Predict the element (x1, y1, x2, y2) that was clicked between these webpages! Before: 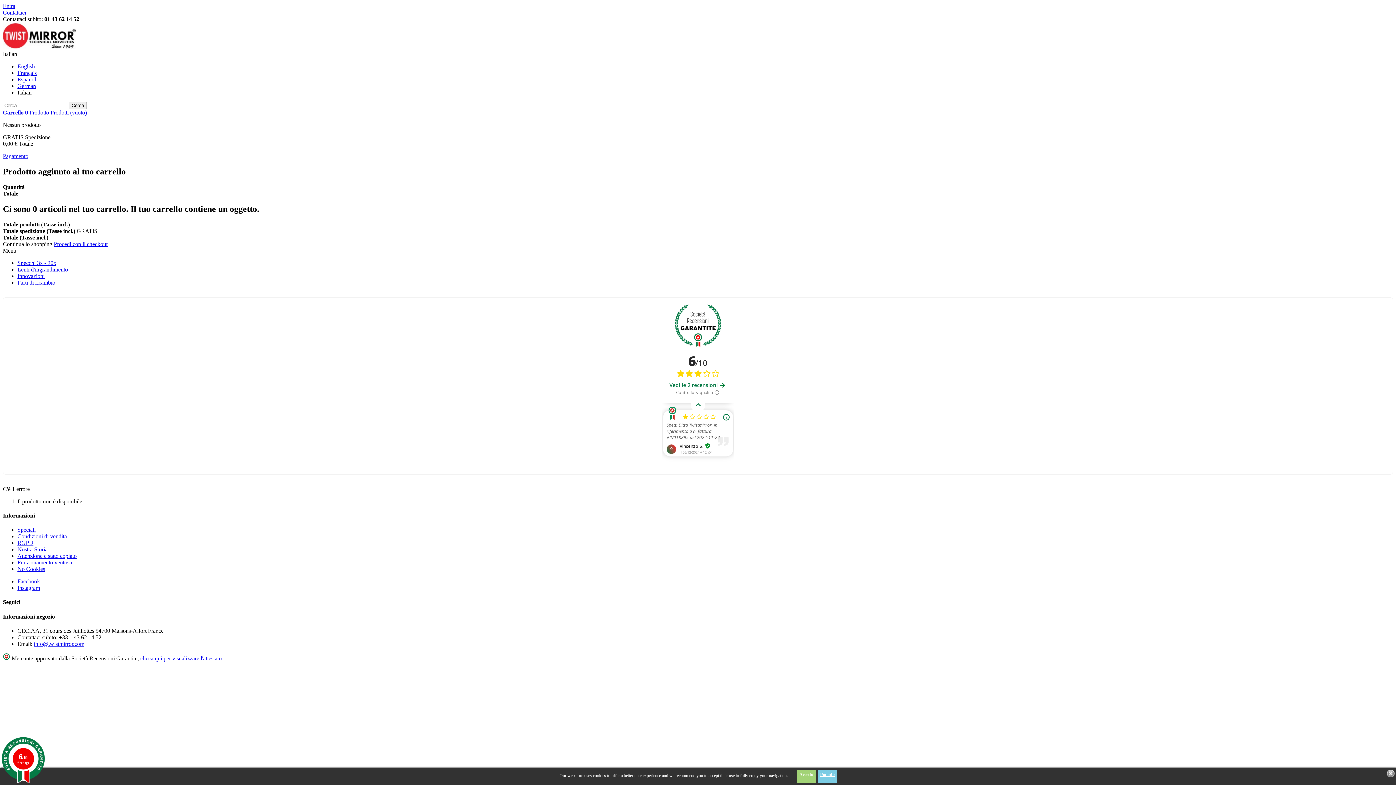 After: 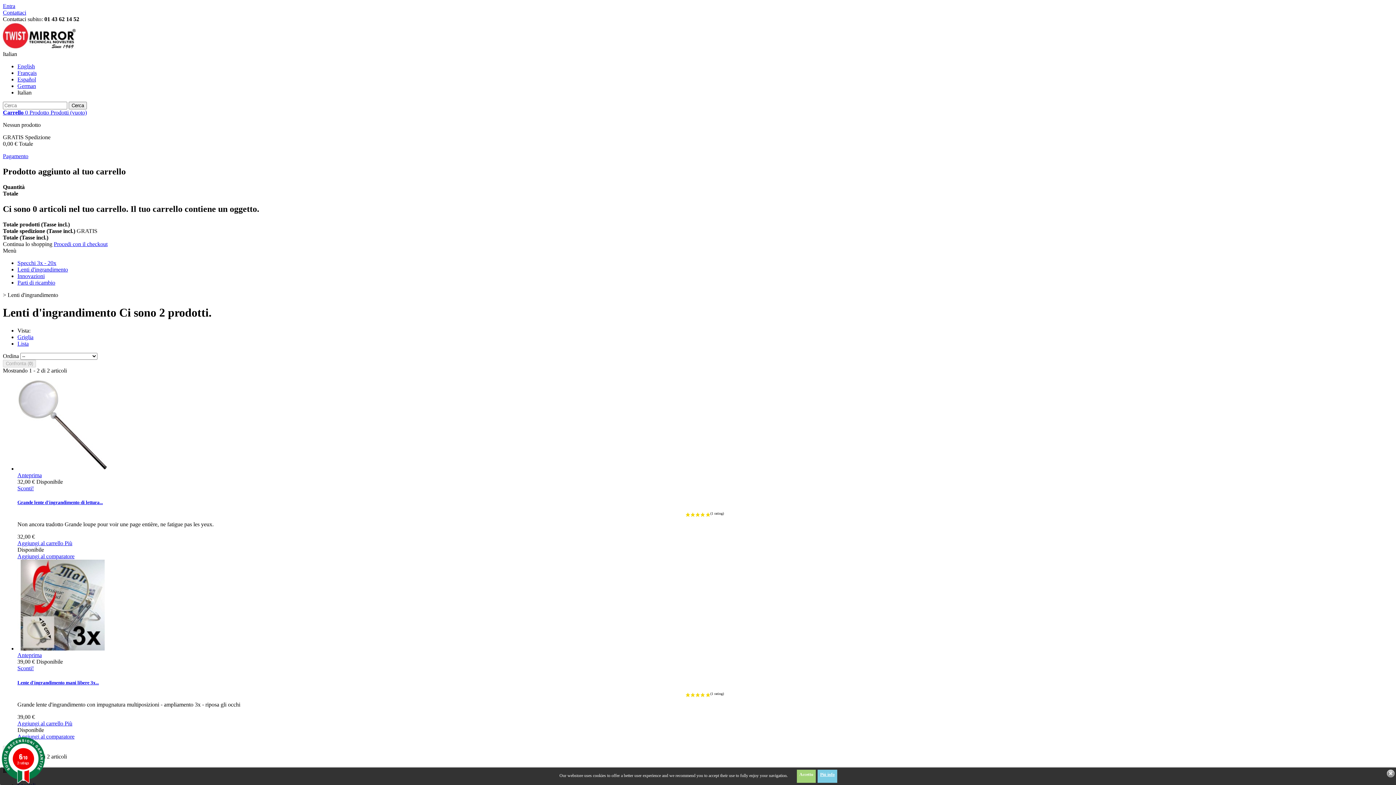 Action: bbox: (17, 266, 68, 272) label: Lenti d'ingrandimento